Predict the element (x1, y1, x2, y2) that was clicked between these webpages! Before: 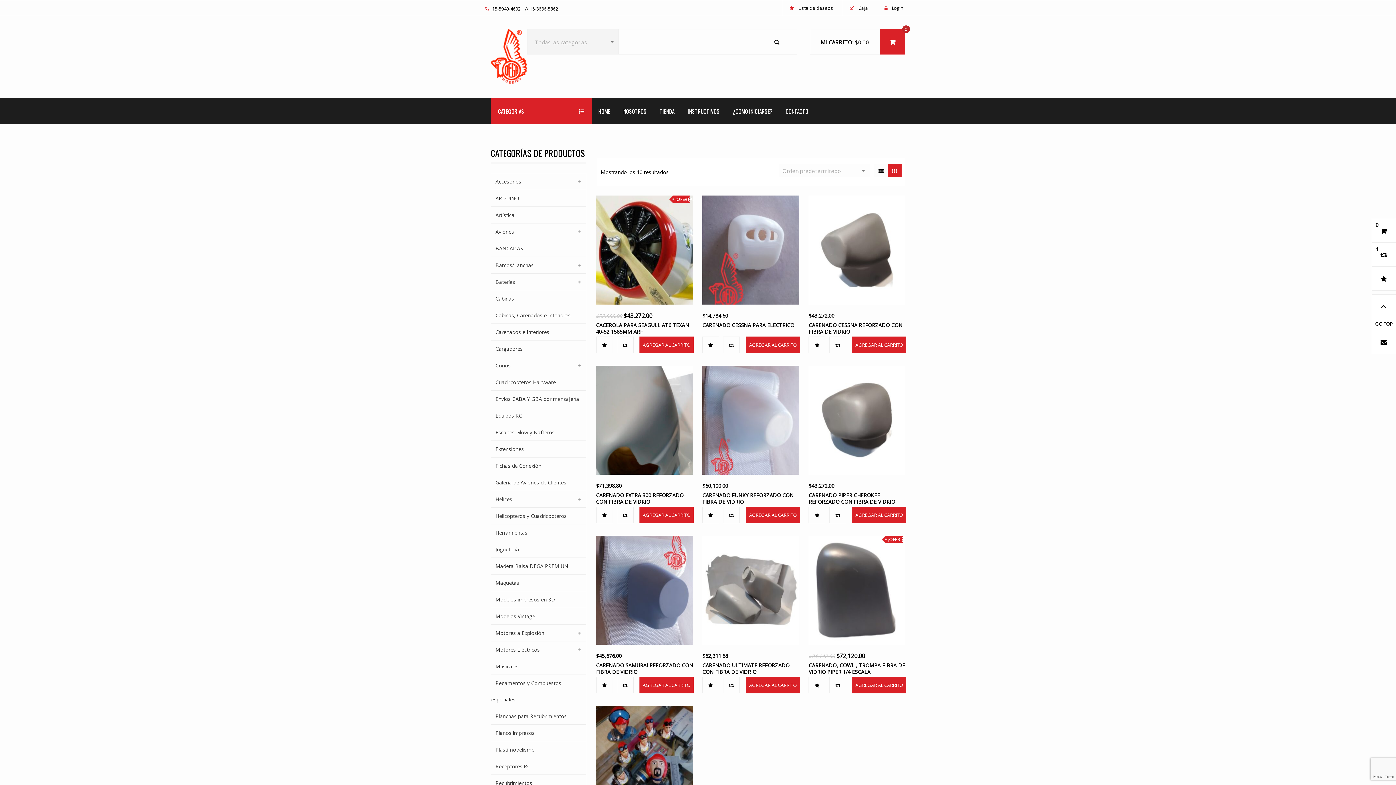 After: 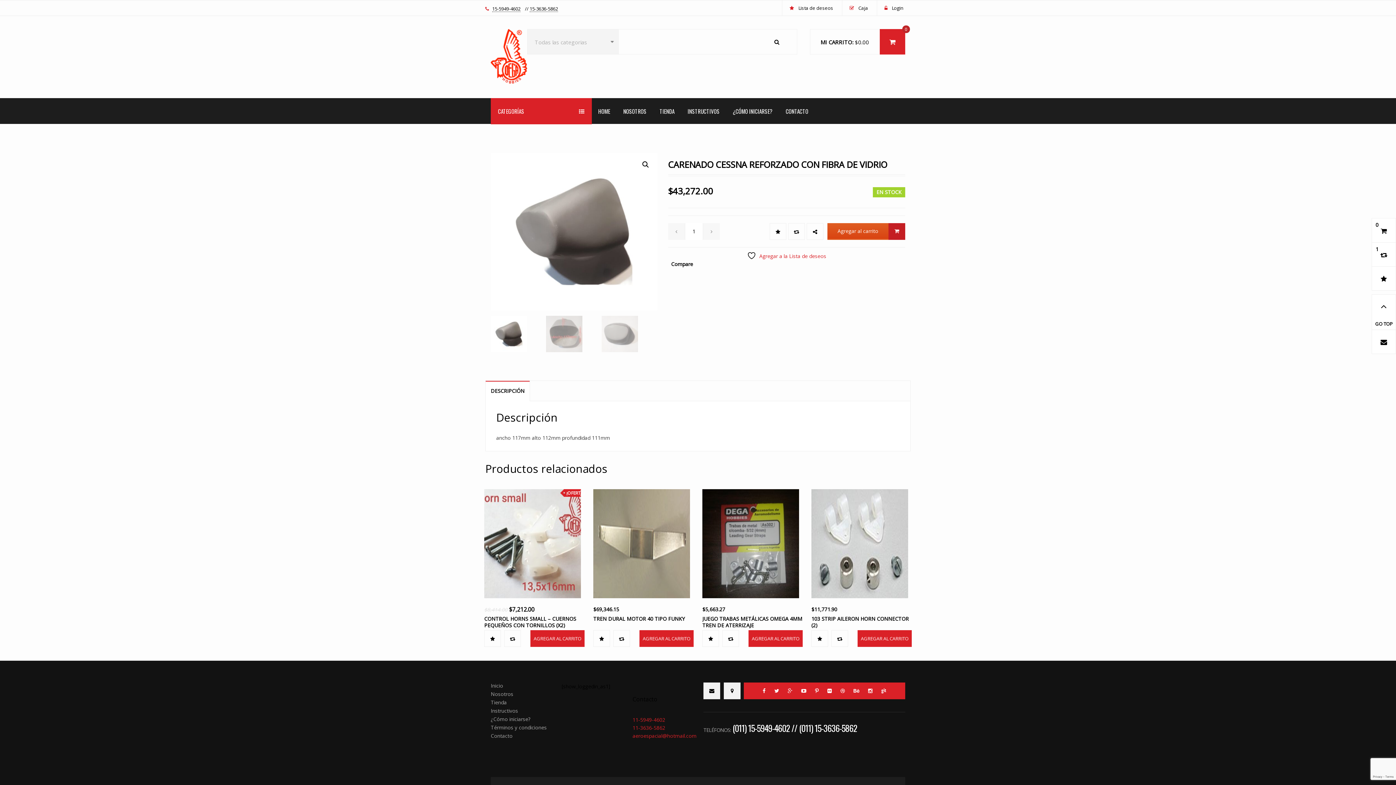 Action: label: CARENADO CESSNA REFORZADO CON FIBRA DE VIDRIO bbox: (808, 322, 906, 328)